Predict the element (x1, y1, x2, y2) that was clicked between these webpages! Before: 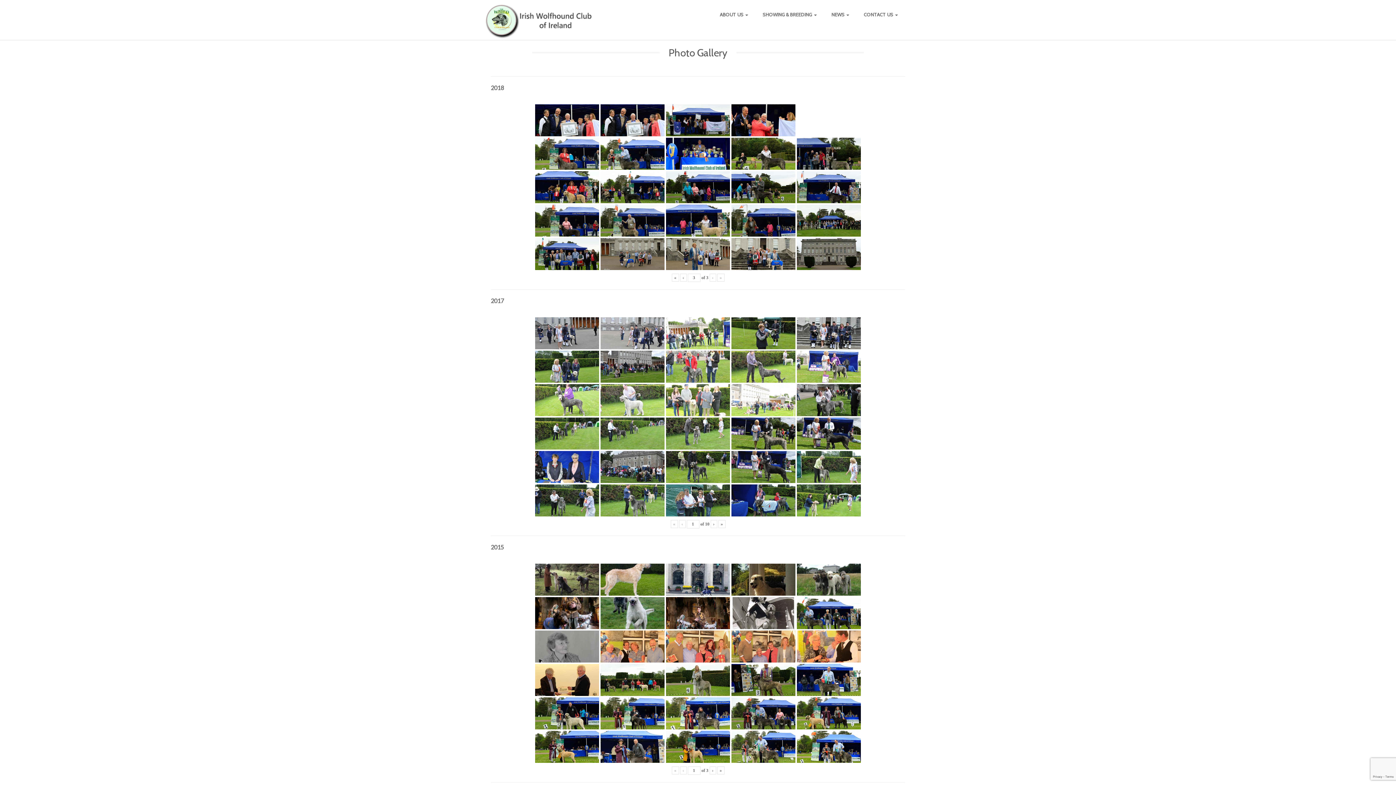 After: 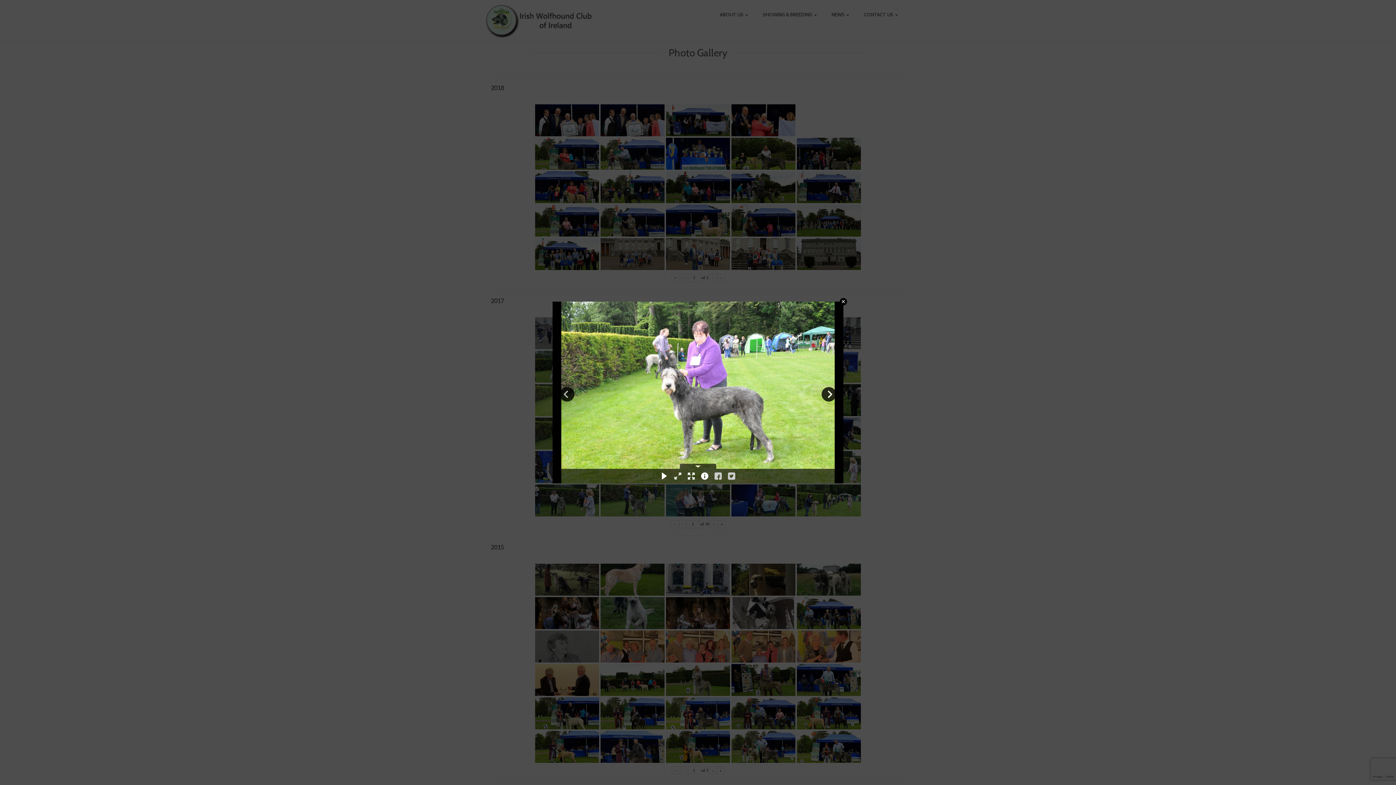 Action: bbox: (535, 384, 599, 416)